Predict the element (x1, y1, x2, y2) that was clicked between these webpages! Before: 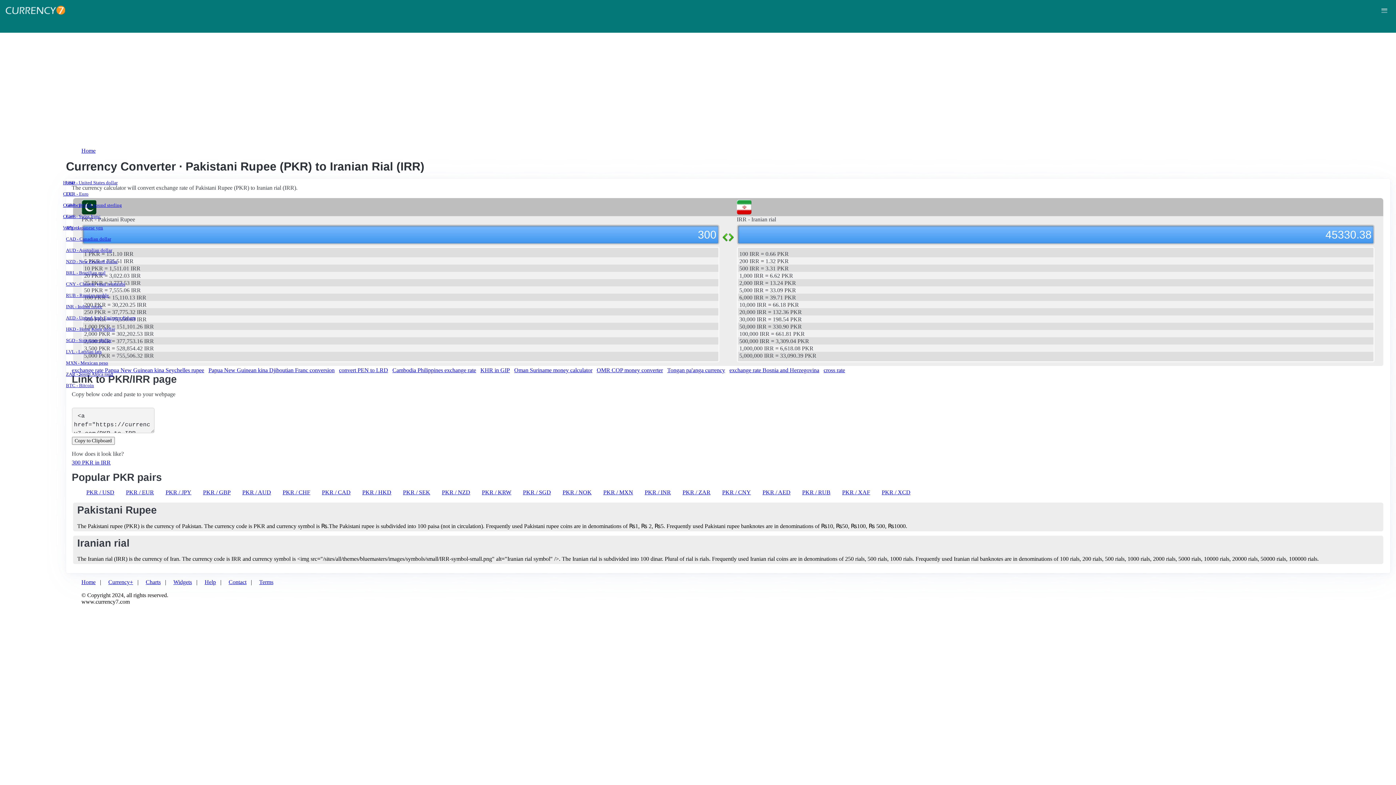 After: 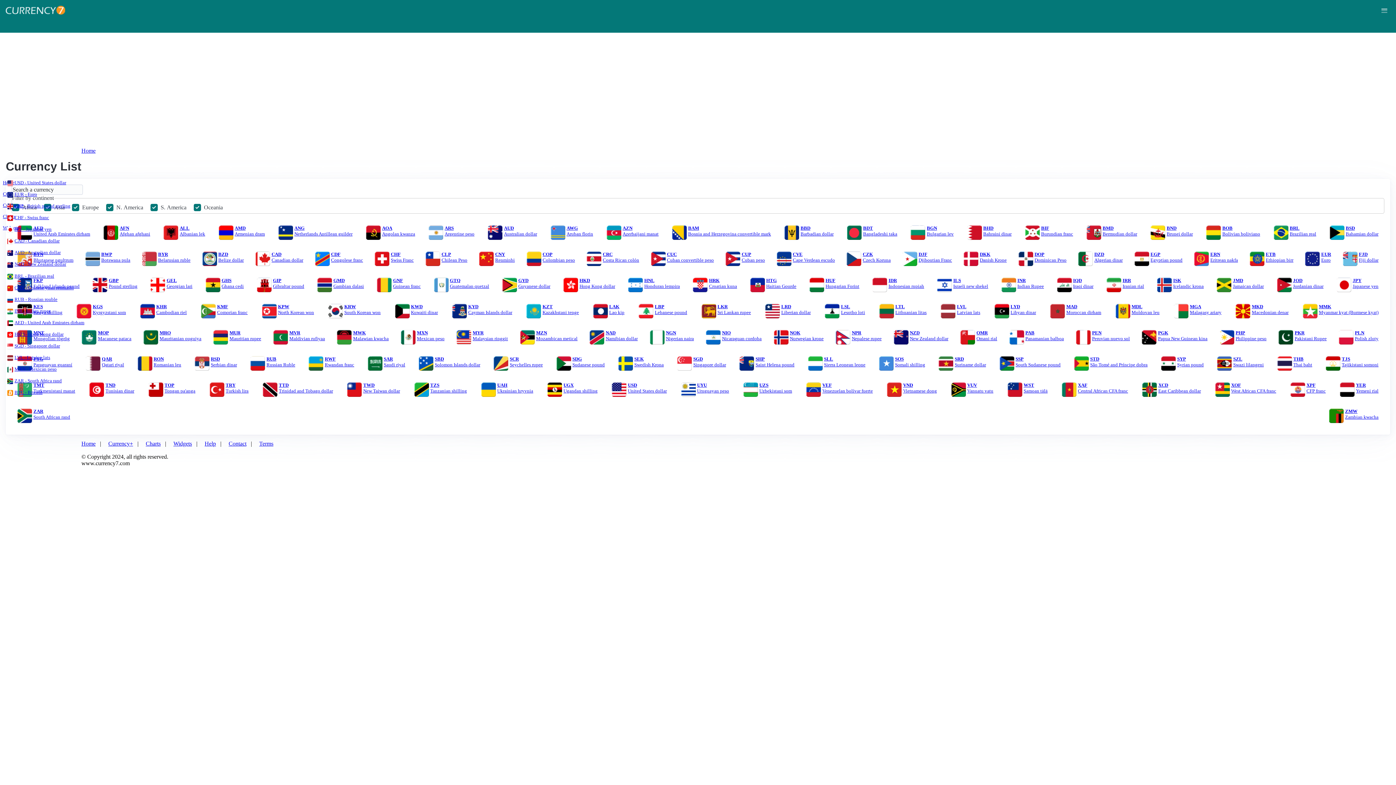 Action: label: Currency+ bbox: (108, 579, 133, 585)